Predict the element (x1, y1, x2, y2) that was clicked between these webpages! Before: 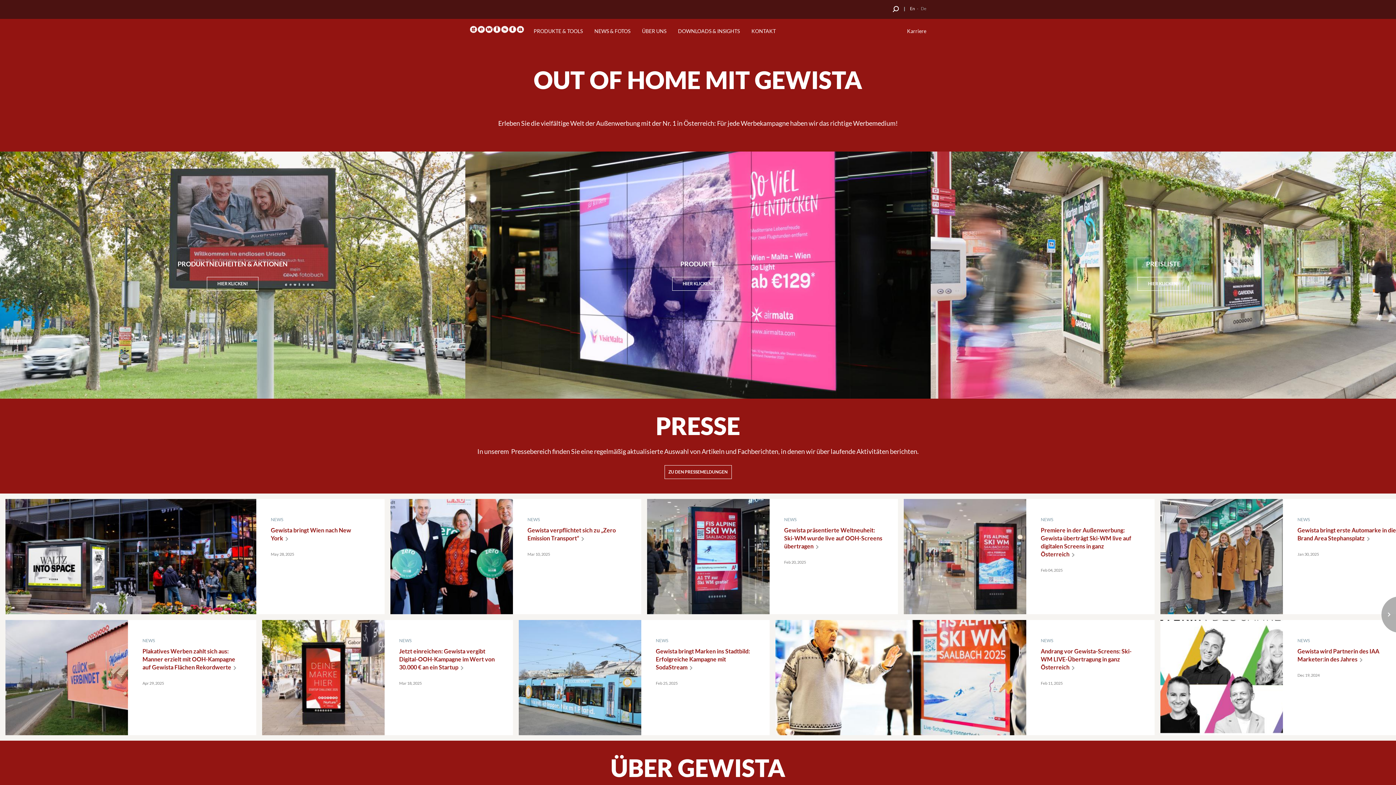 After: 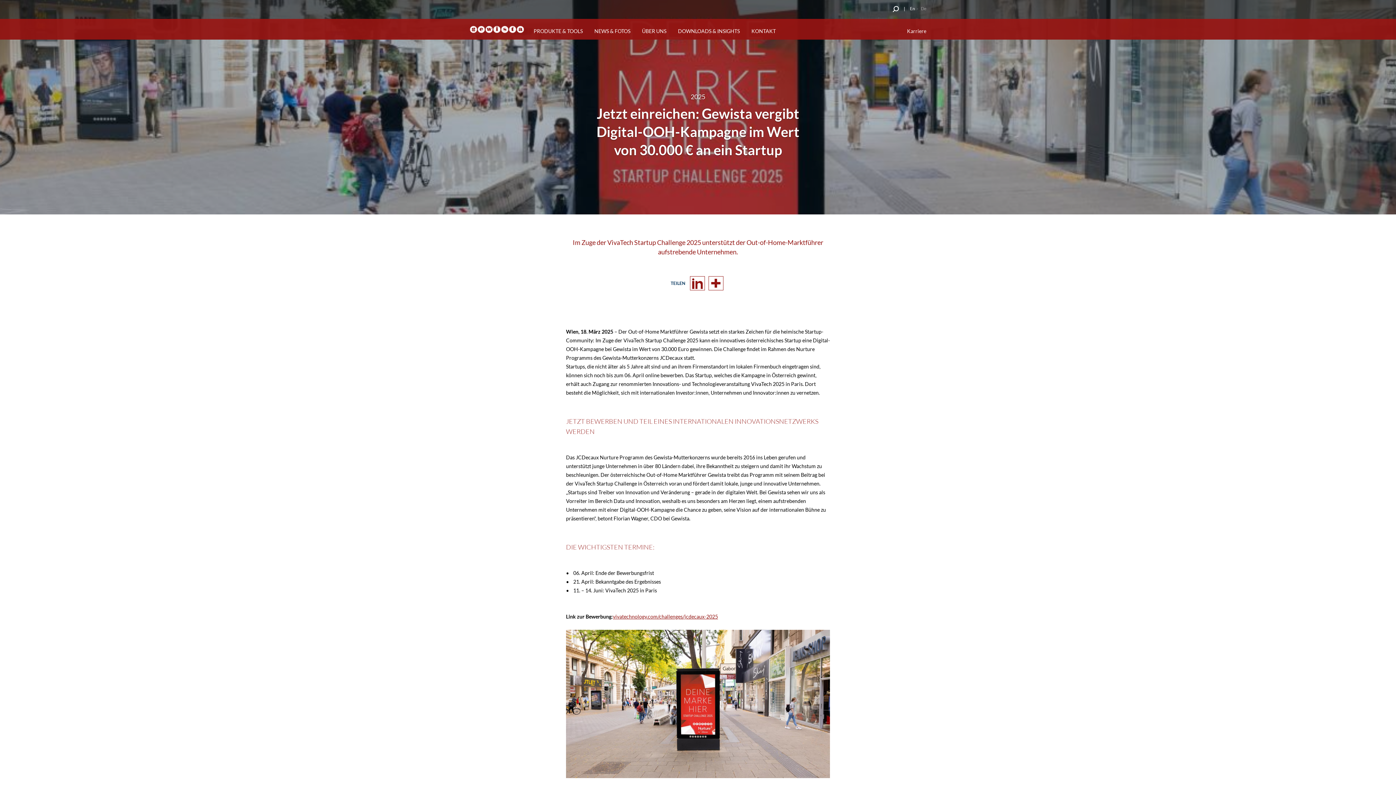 Action: bbox: (262, 620, 513, 735)